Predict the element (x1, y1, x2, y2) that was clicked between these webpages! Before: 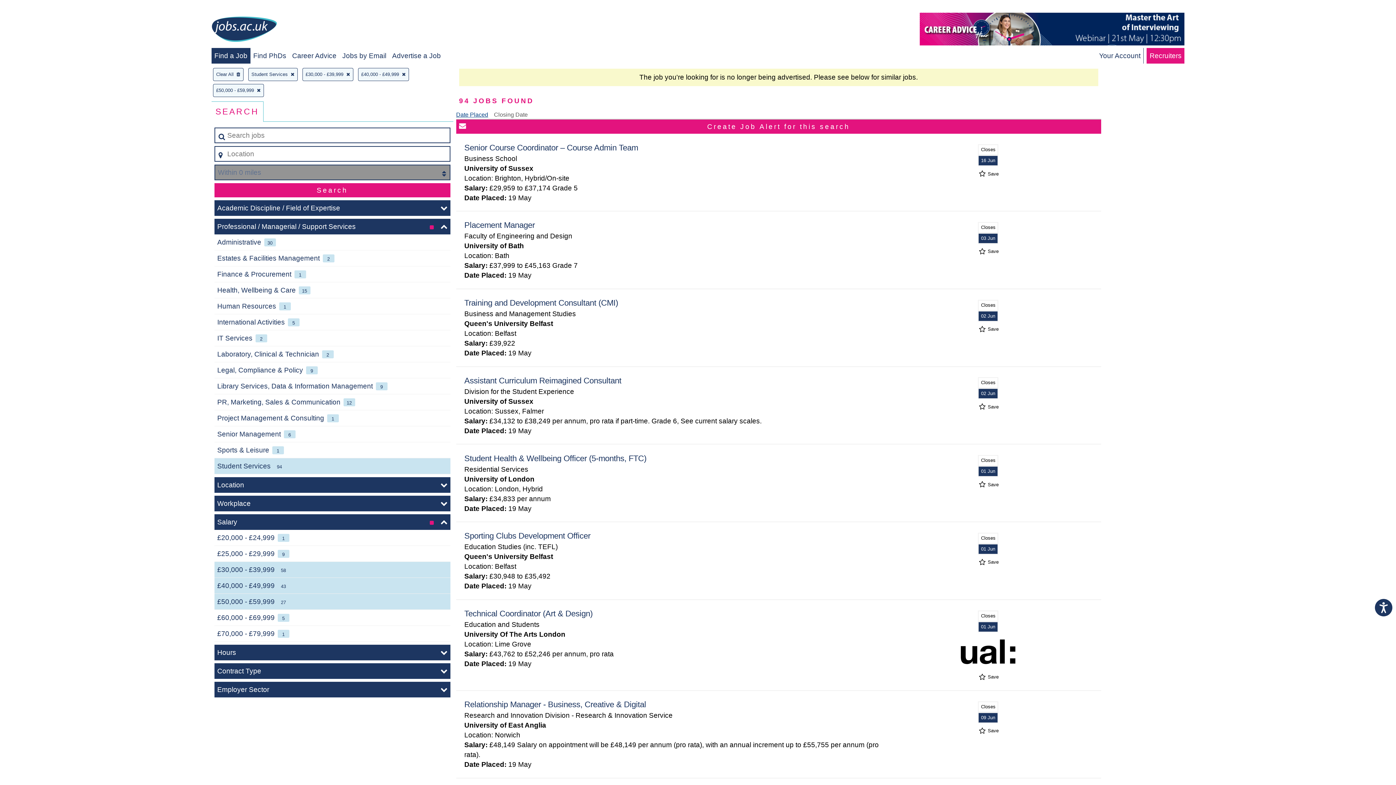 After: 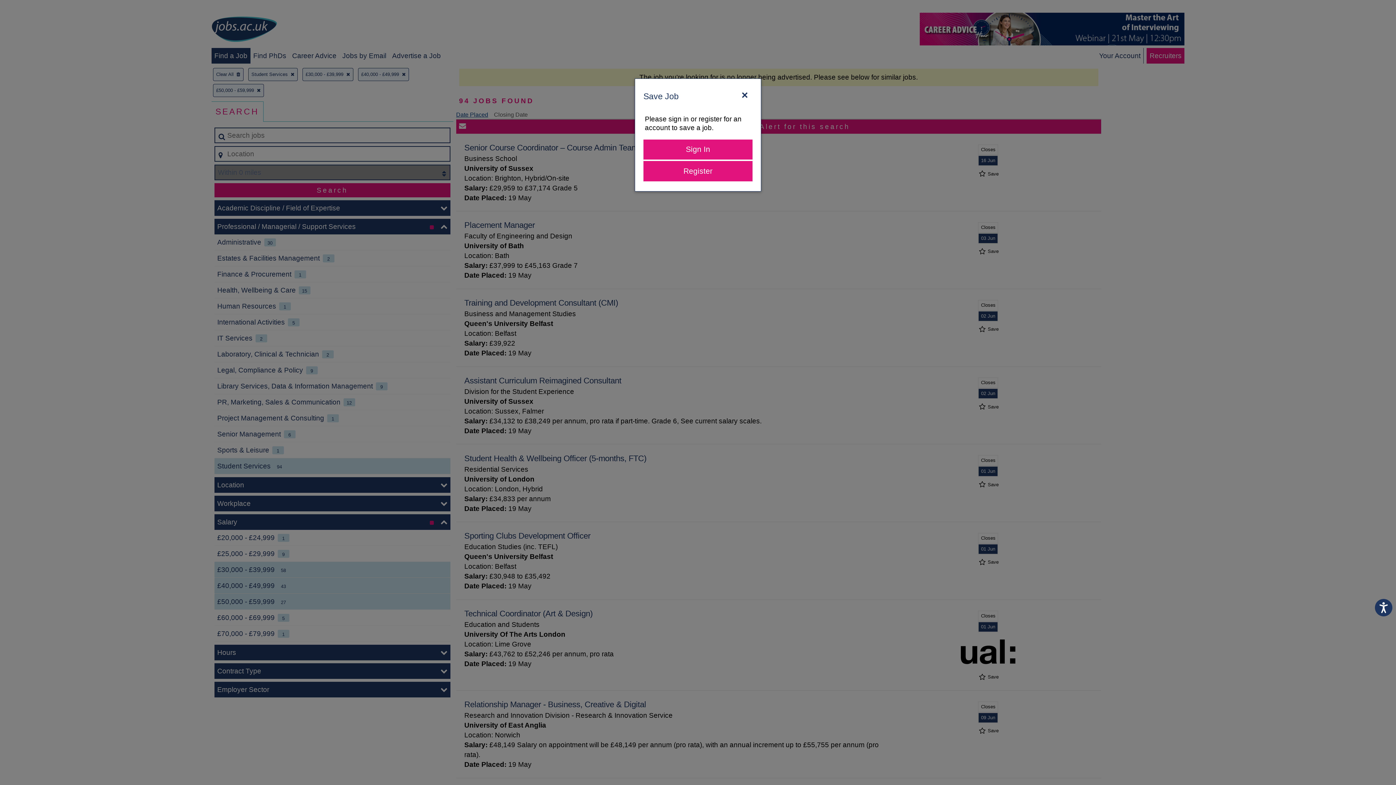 Action: bbox: (977, 327, 998, 330) label:  Save